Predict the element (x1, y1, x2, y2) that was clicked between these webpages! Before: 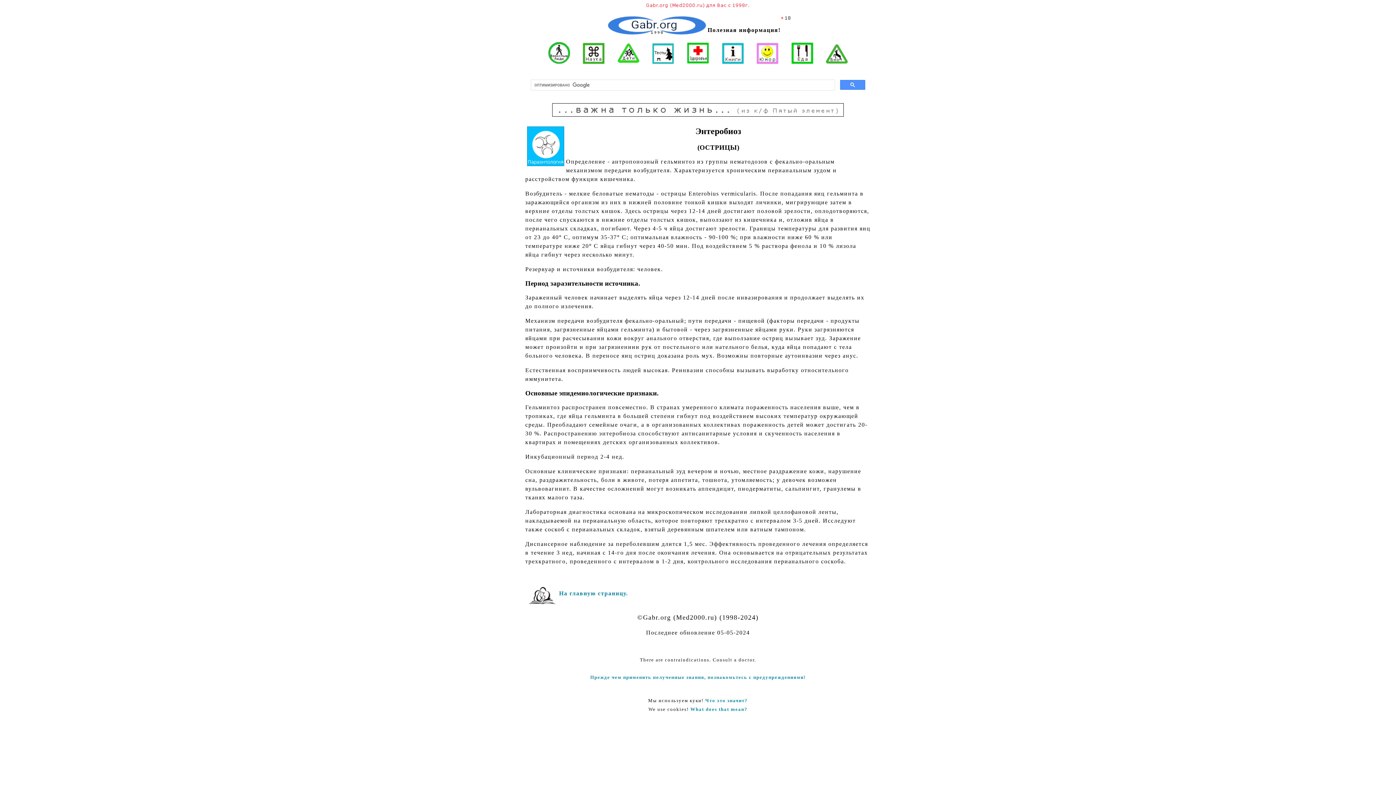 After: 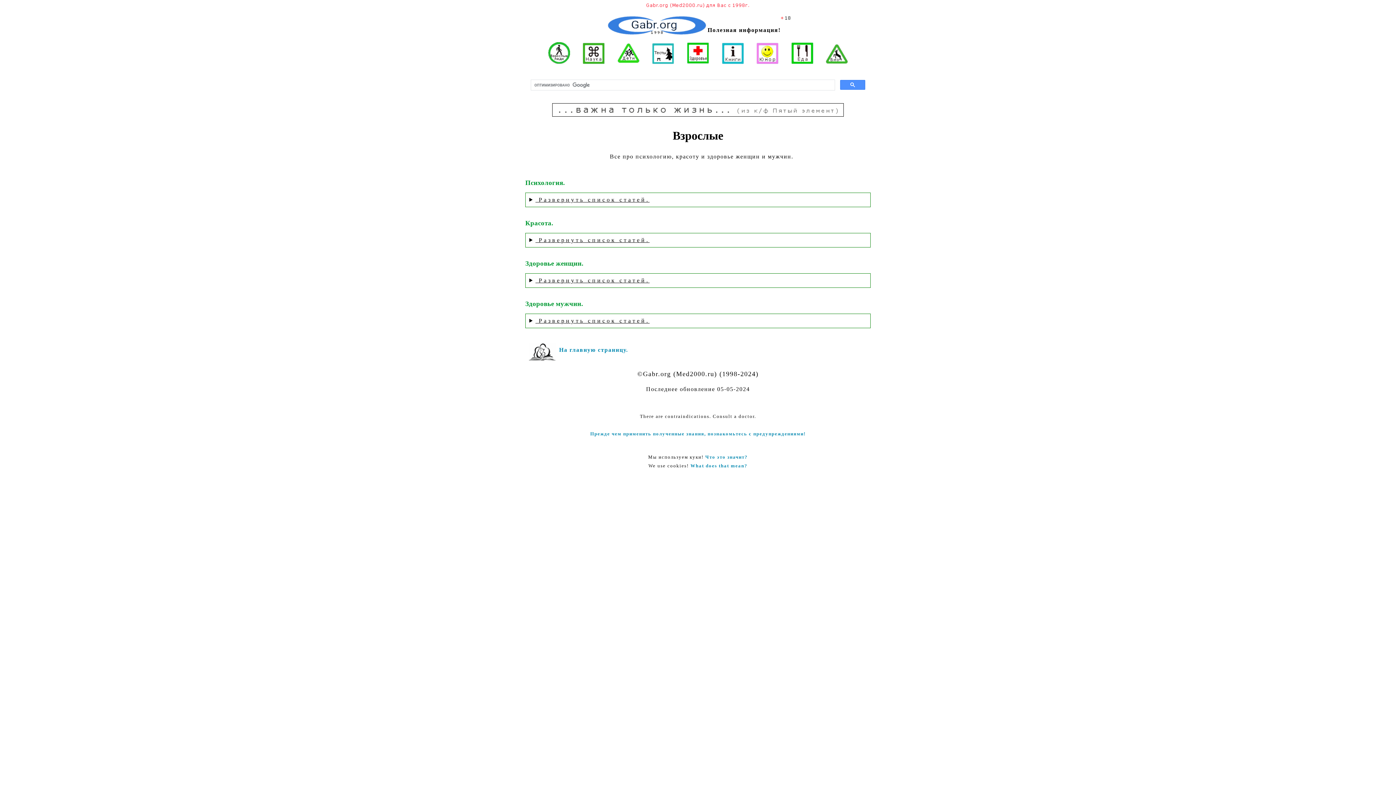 Action: bbox: (542, 60, 575, 66)